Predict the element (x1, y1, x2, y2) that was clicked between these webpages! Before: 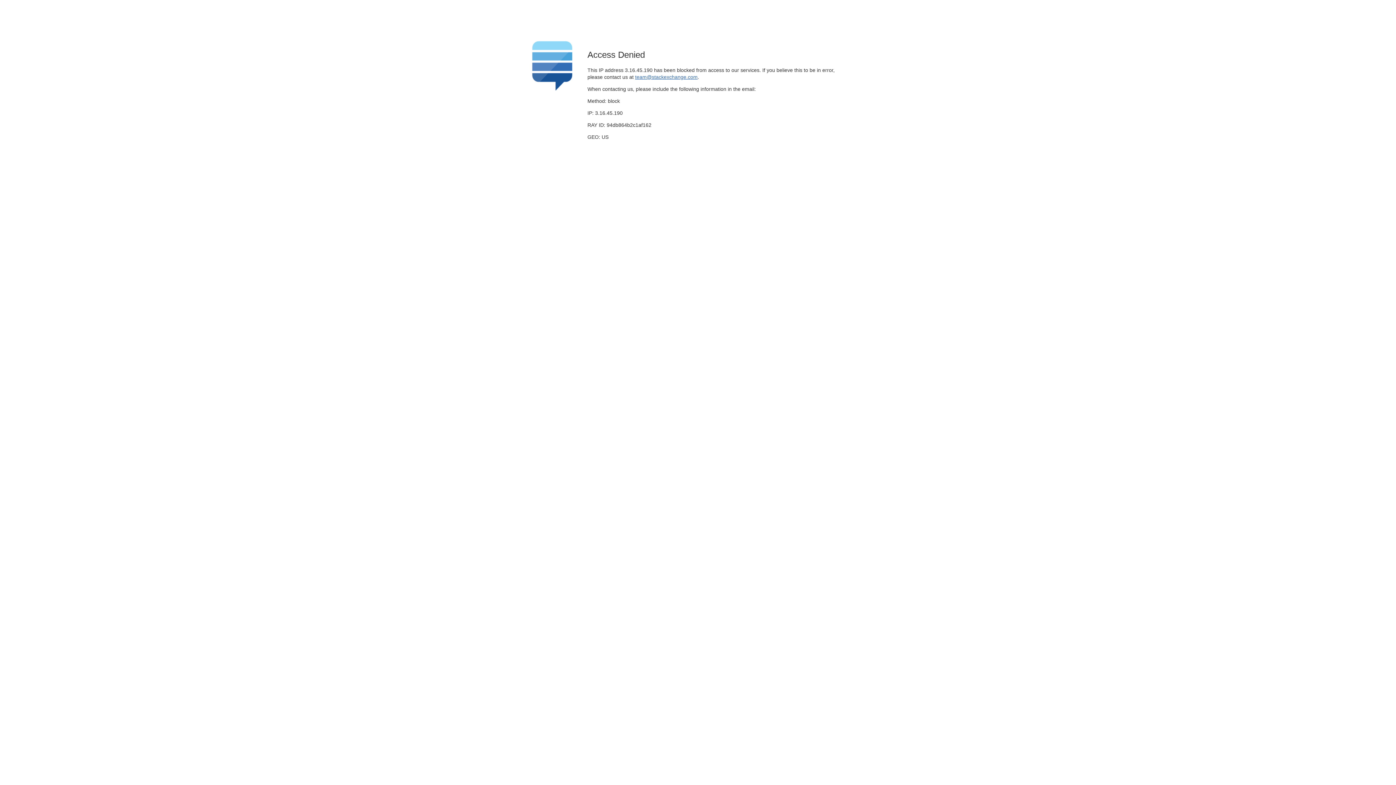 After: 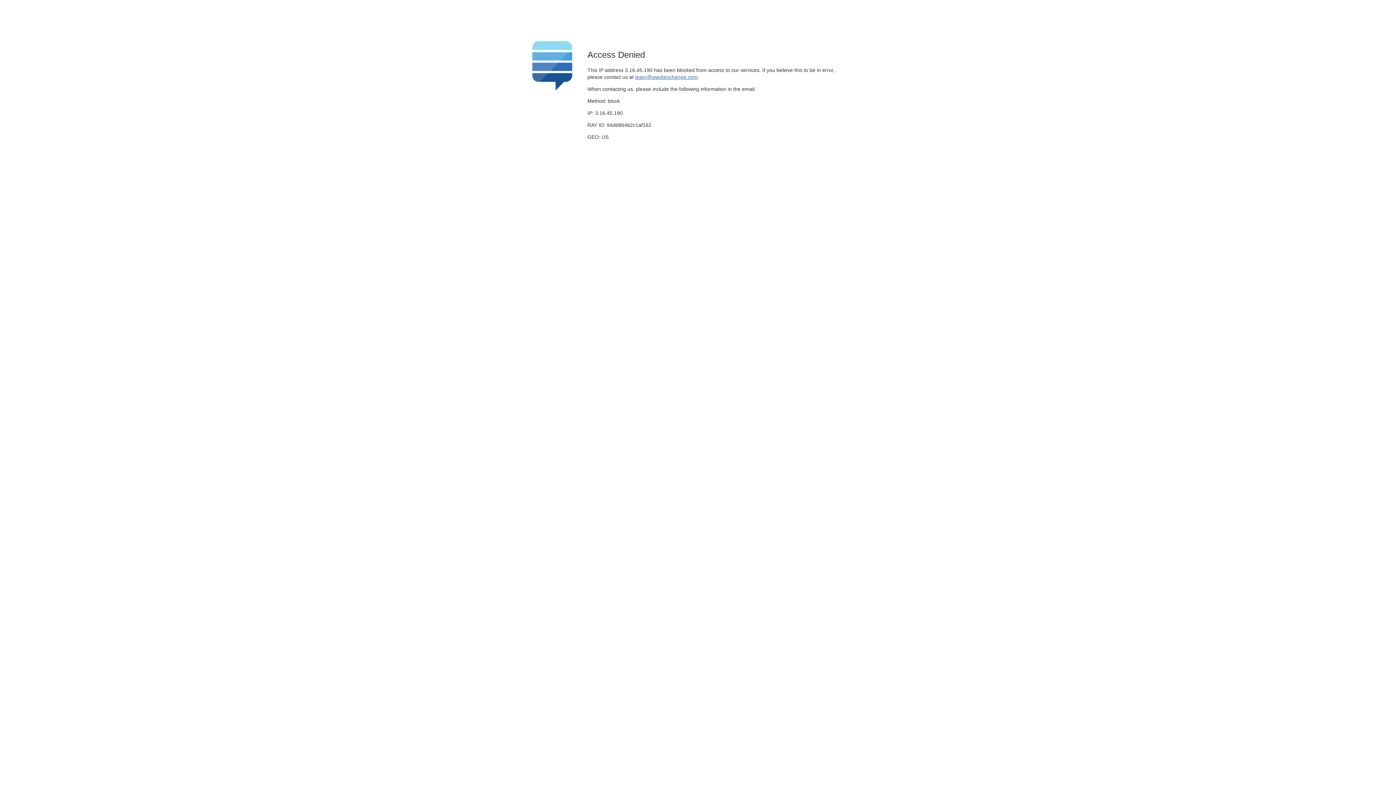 Action: bbox: (635, 74, 697, 79) label: team@stackexchange.com